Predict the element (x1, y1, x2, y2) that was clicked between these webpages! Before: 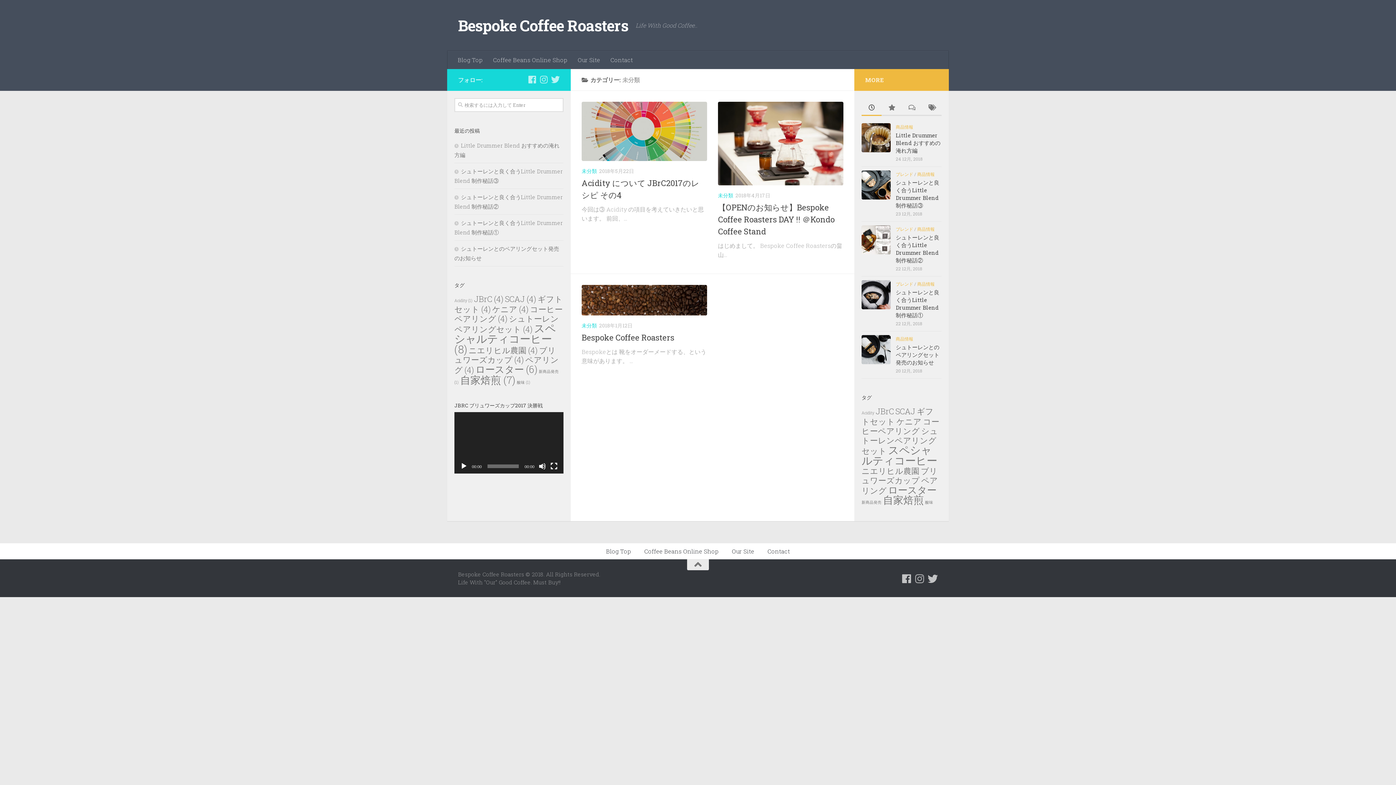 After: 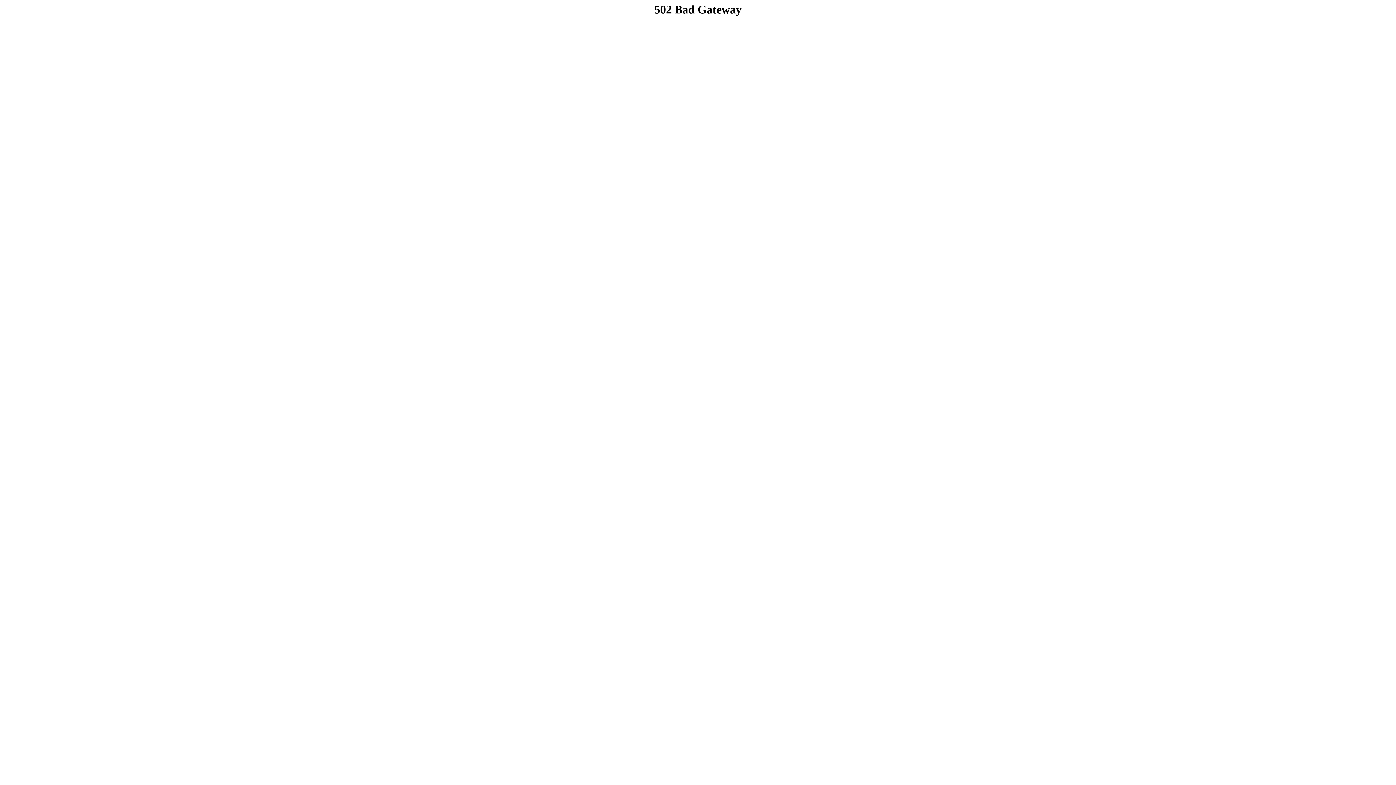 Action: bbox: (925, 500, 933, 505) label: 酸味 (1個の項目)